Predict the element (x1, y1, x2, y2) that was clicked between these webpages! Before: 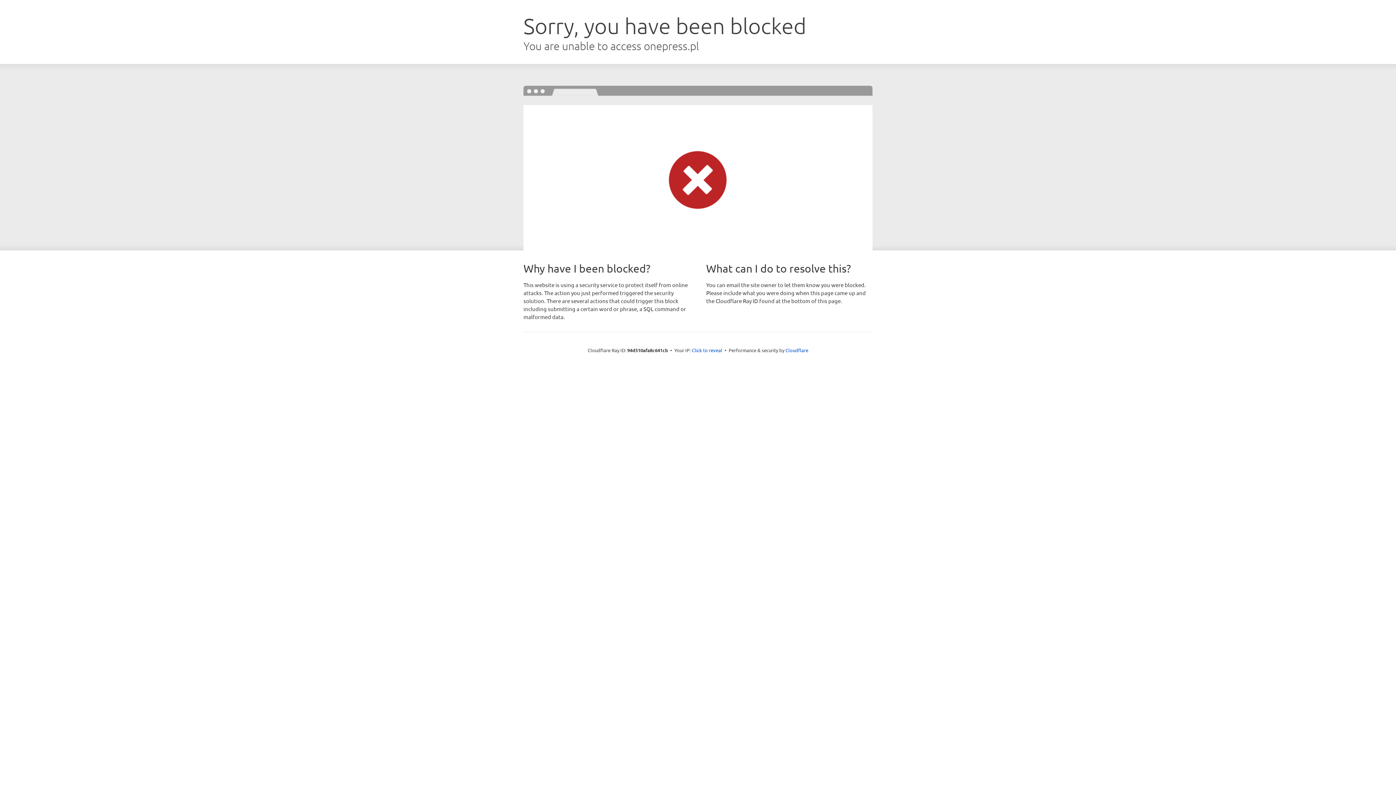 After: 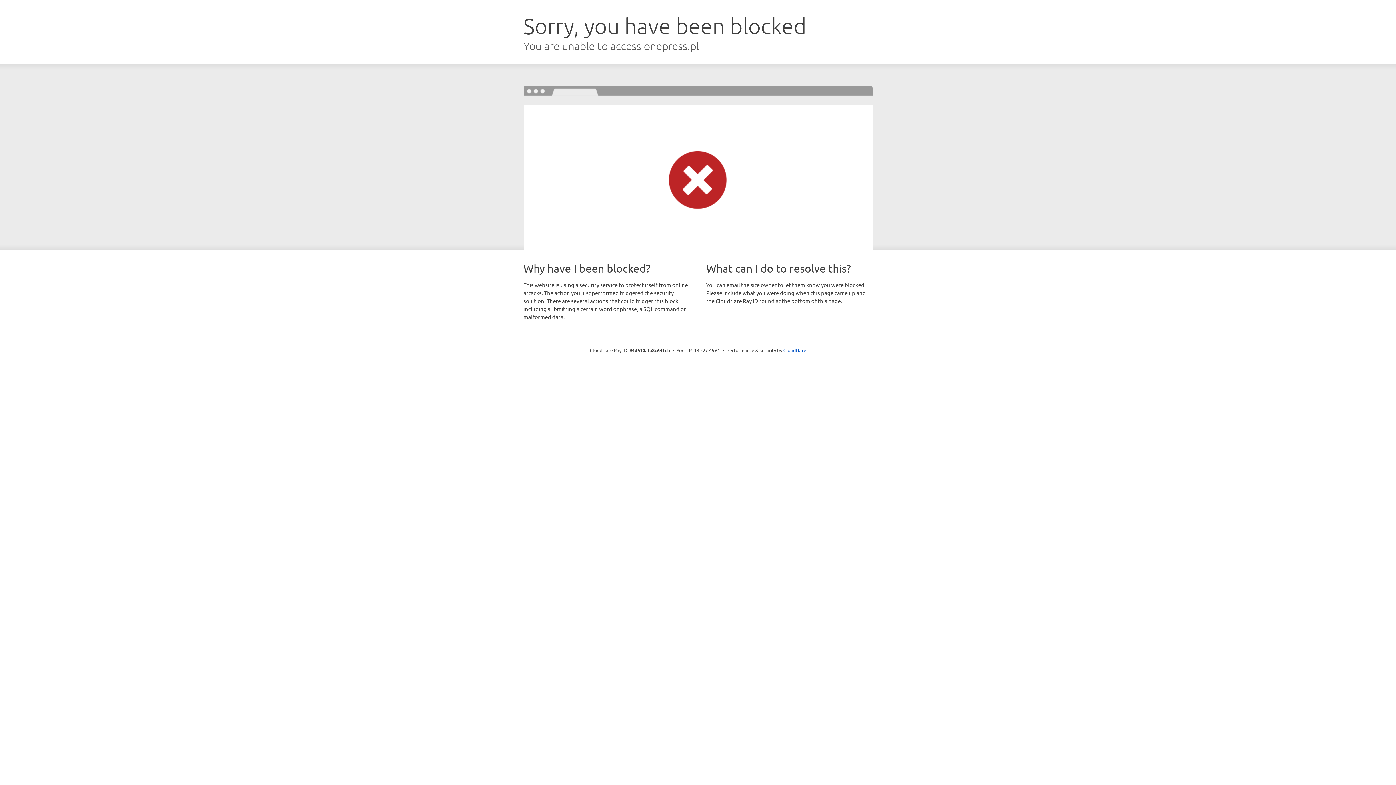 Action: label: Click to reveal bbox: (692, 346, 722, 353)